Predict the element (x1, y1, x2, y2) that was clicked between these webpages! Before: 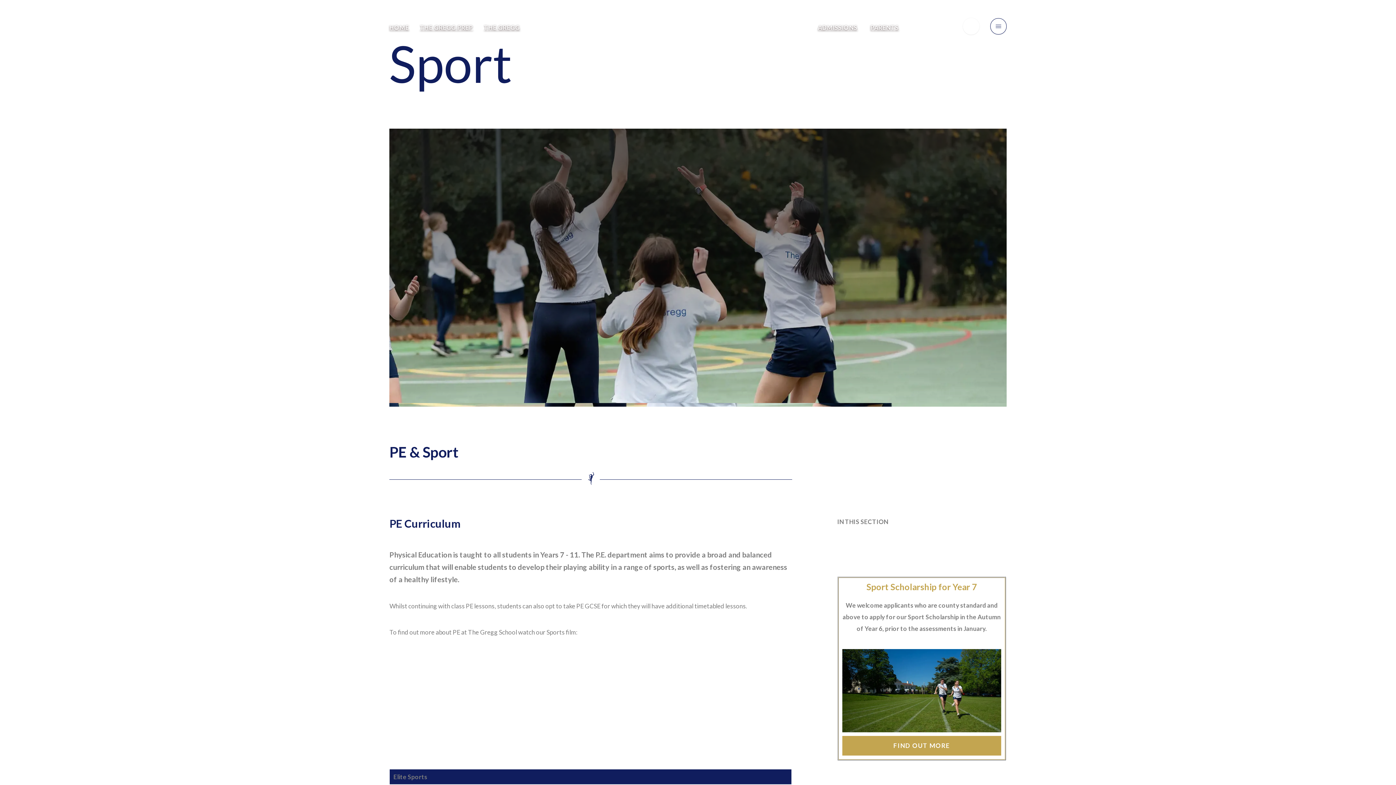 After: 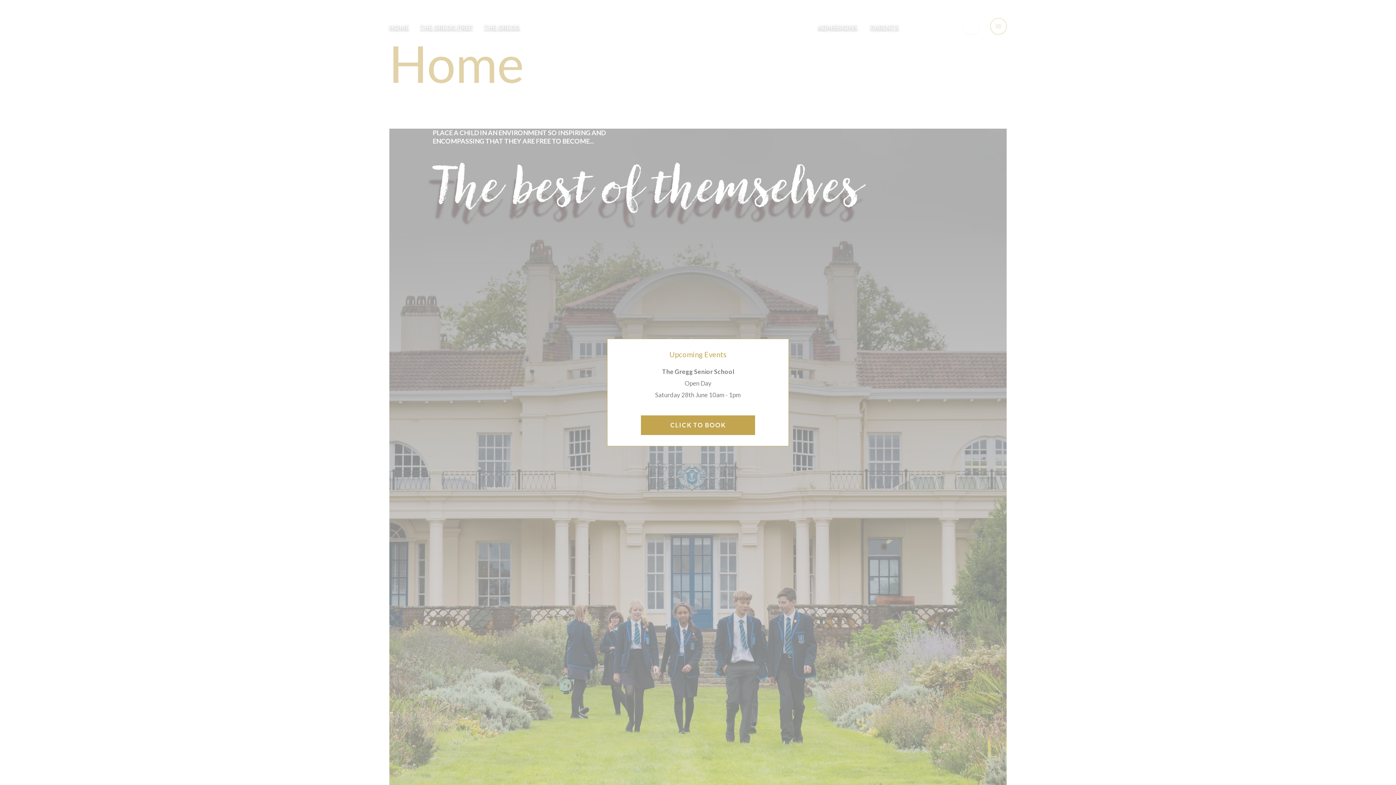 Action: label: HOME bbox: (389, 24, 409, 30)